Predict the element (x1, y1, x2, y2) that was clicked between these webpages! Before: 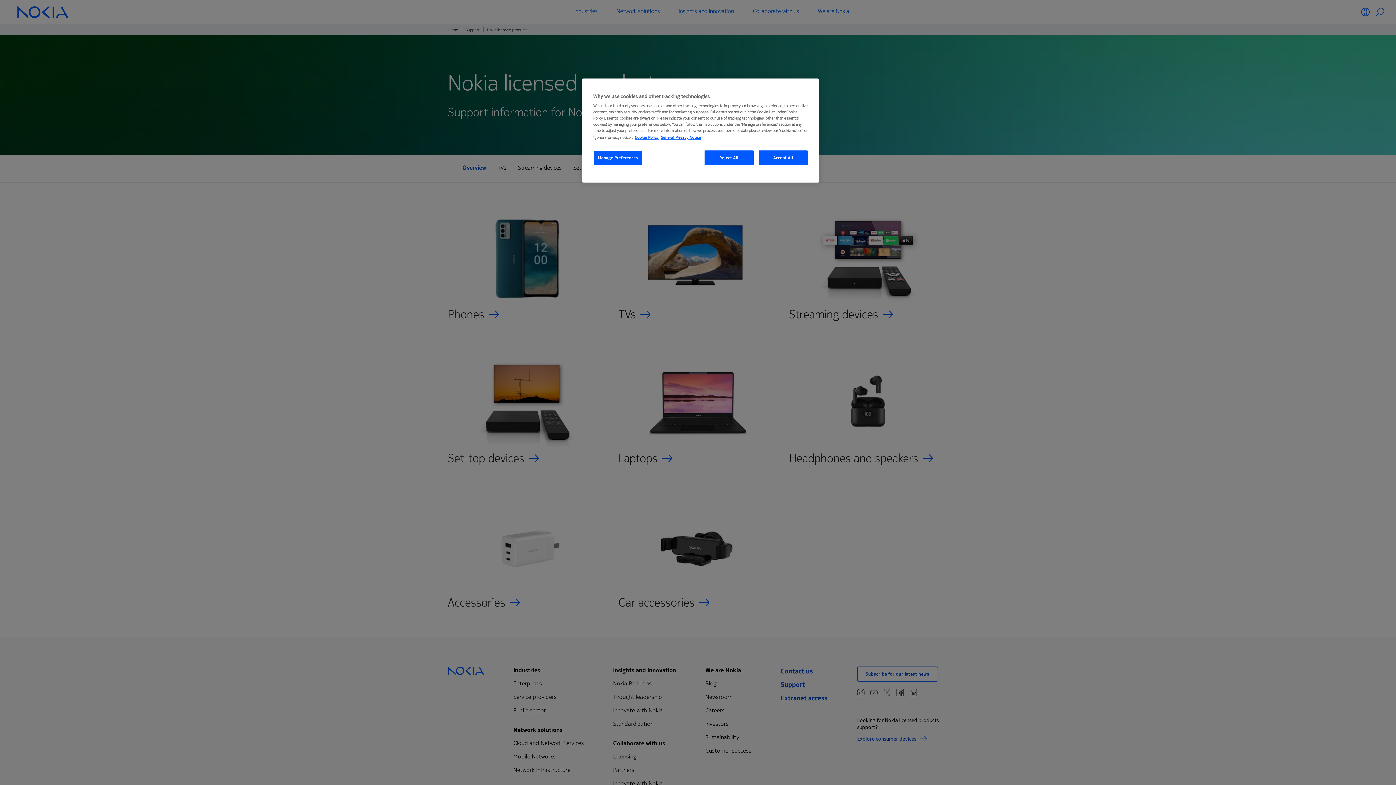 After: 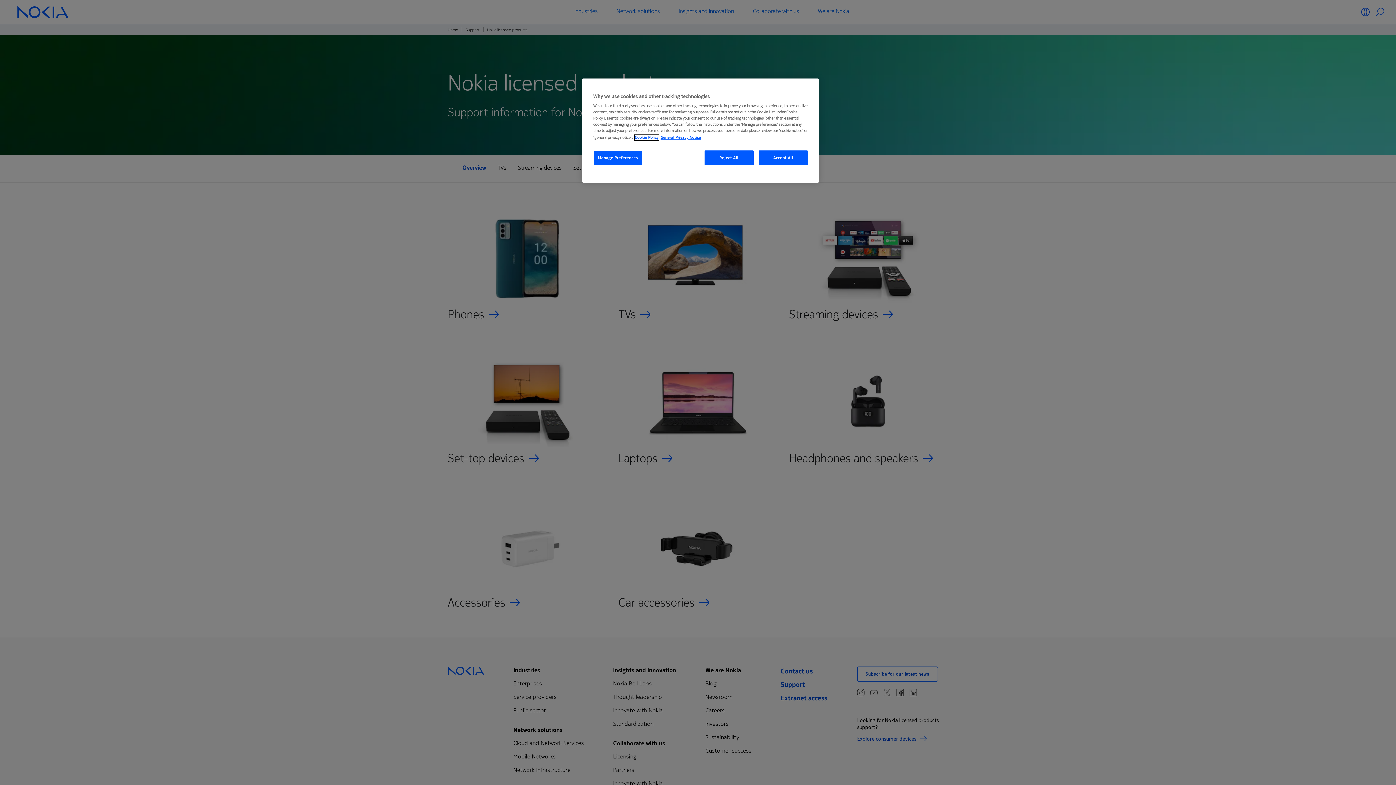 Action: bbox: (634, 134, 658, 140) label: More information about your privacy, opens in a new tab